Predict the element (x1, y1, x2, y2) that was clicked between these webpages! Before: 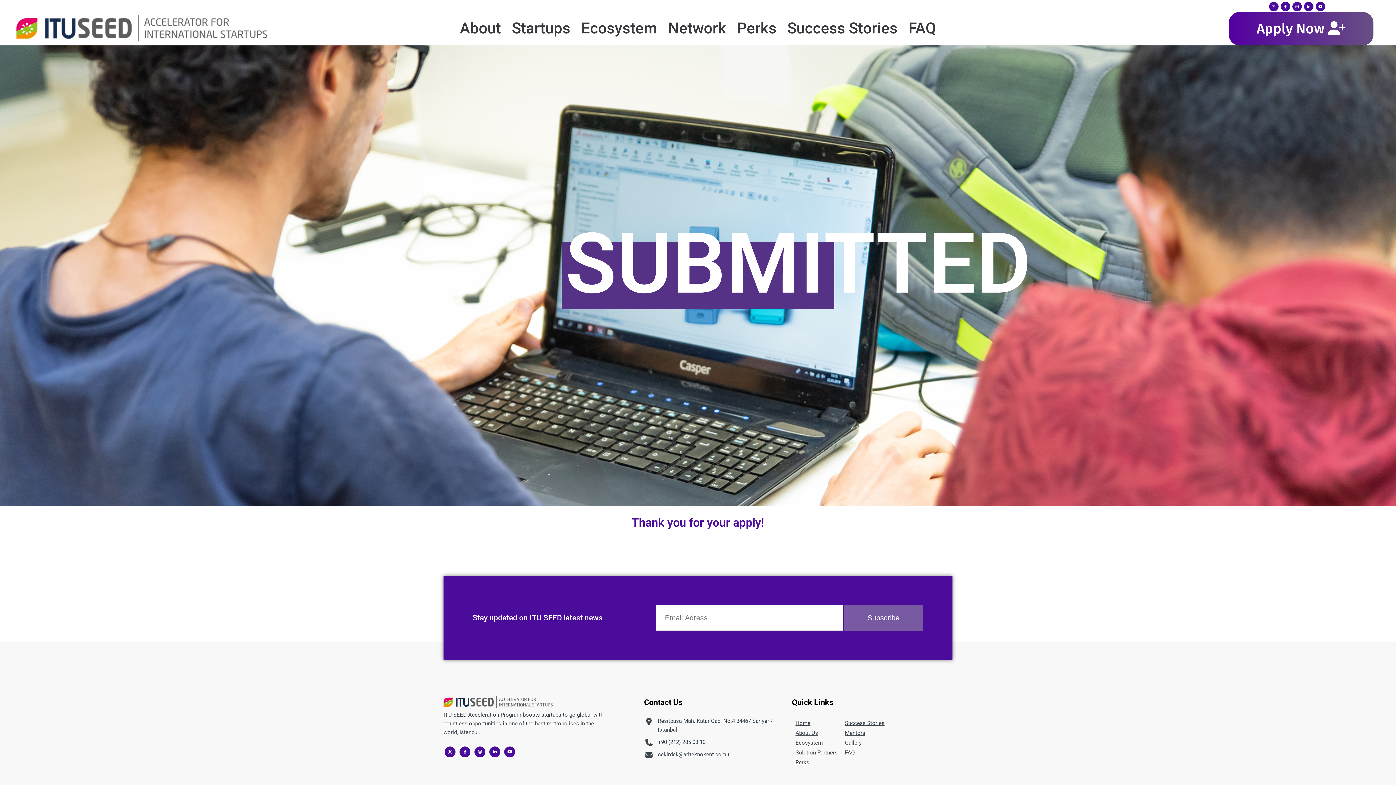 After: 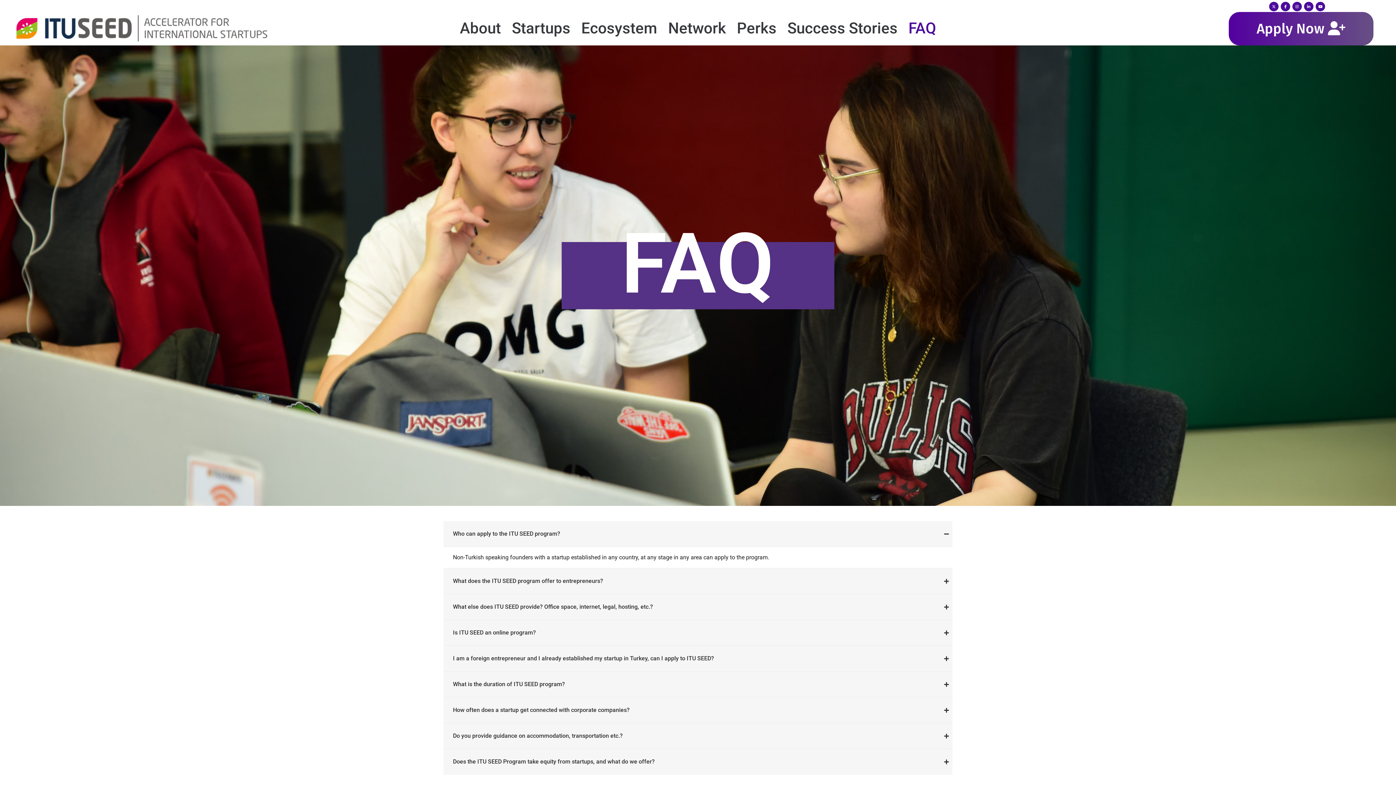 Action: bbox: (903, 12, 941, 44) label: FAQ